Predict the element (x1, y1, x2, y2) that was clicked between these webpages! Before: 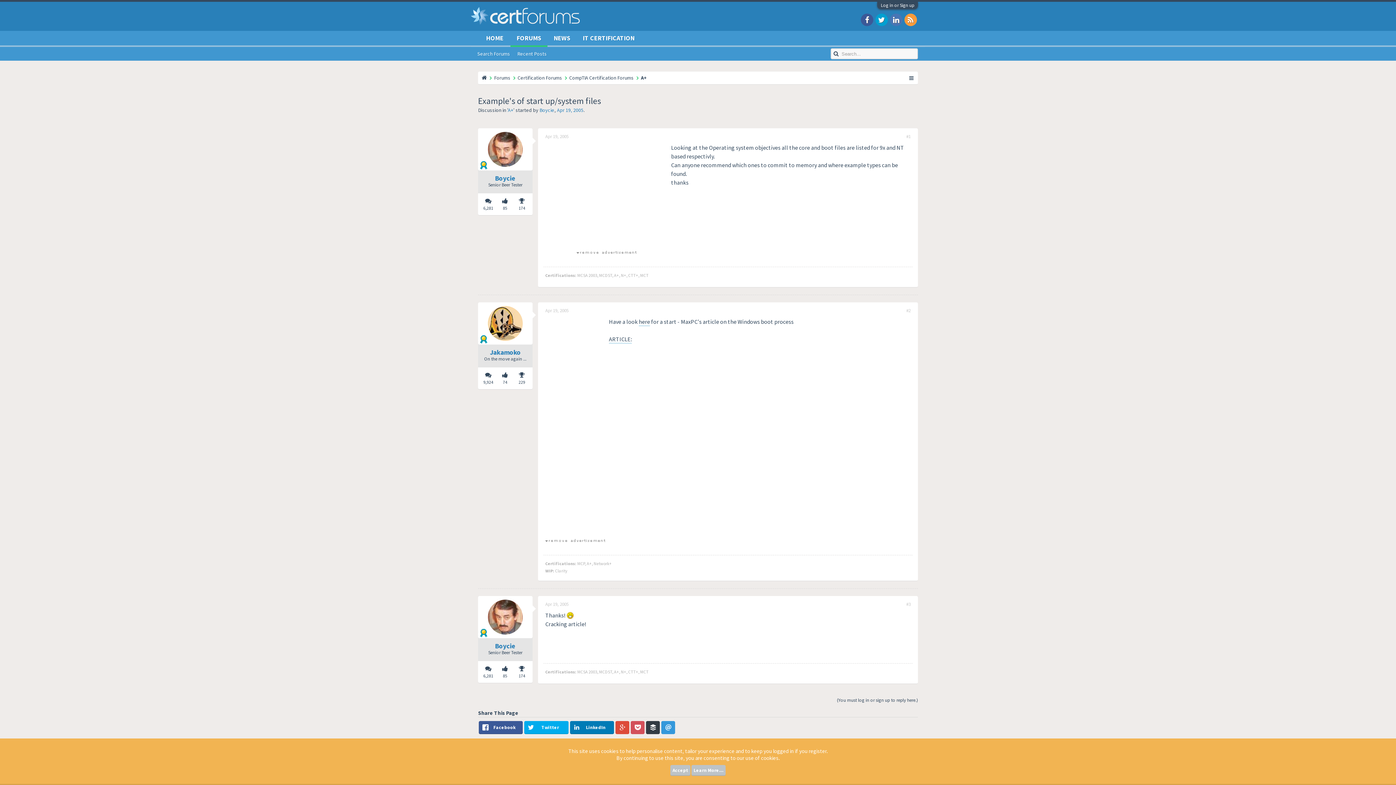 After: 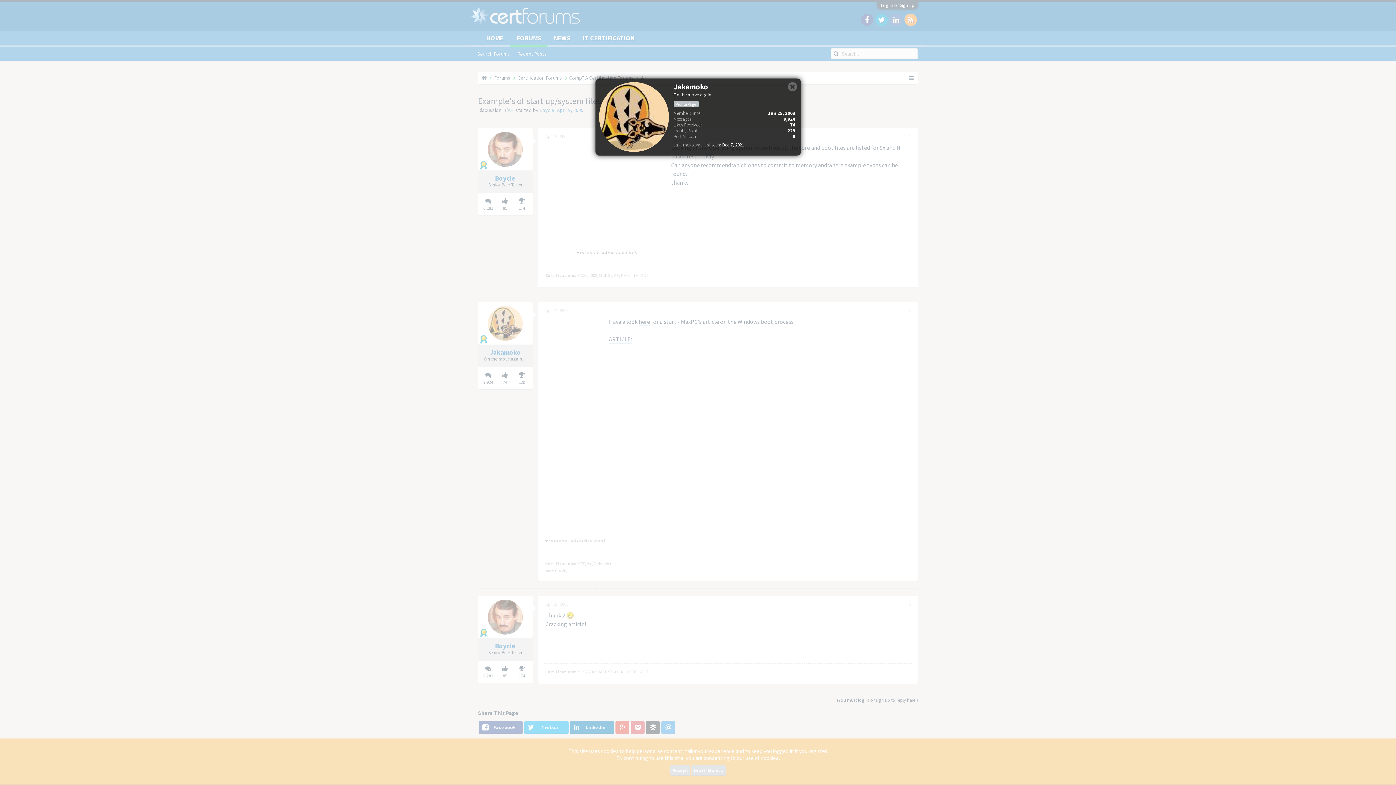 Action: bbox: (481, 306, 529, 341)